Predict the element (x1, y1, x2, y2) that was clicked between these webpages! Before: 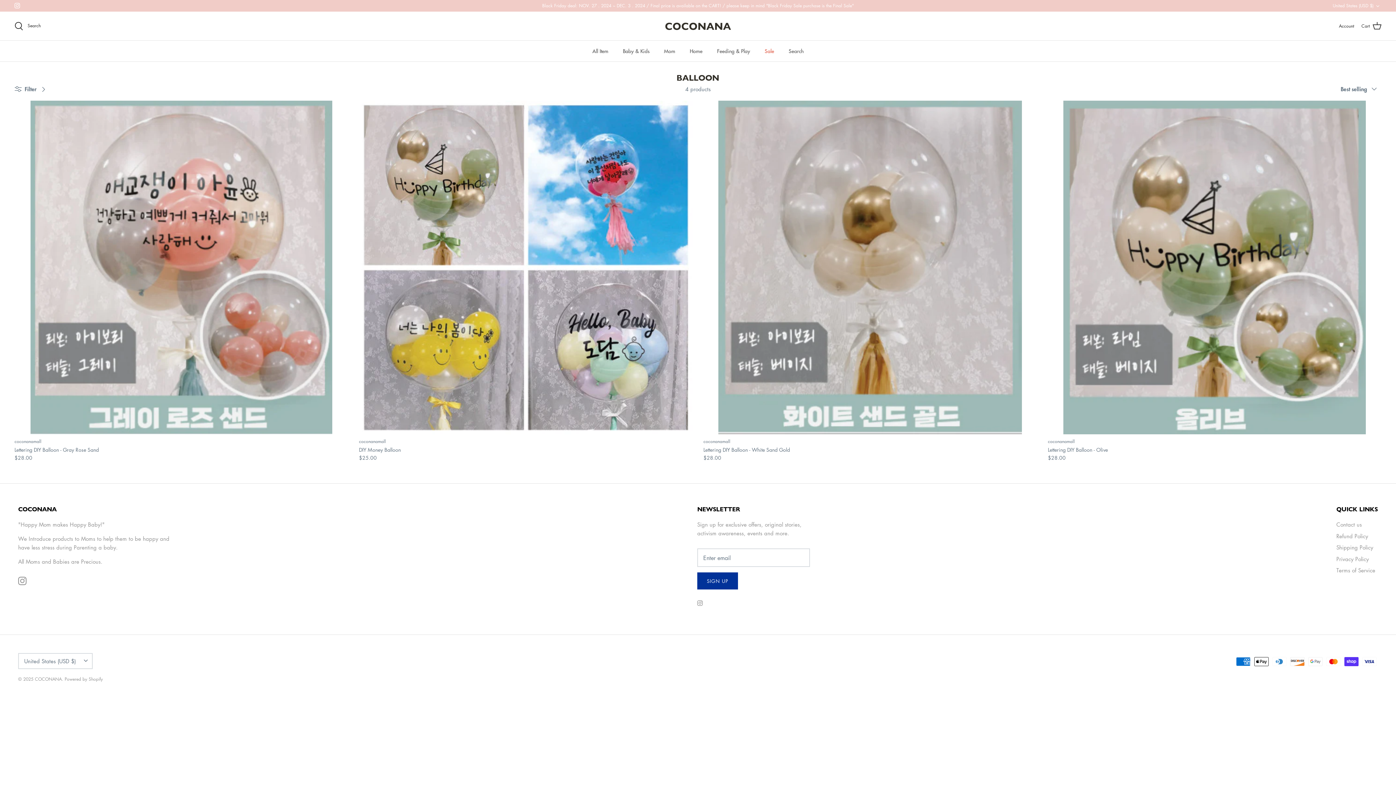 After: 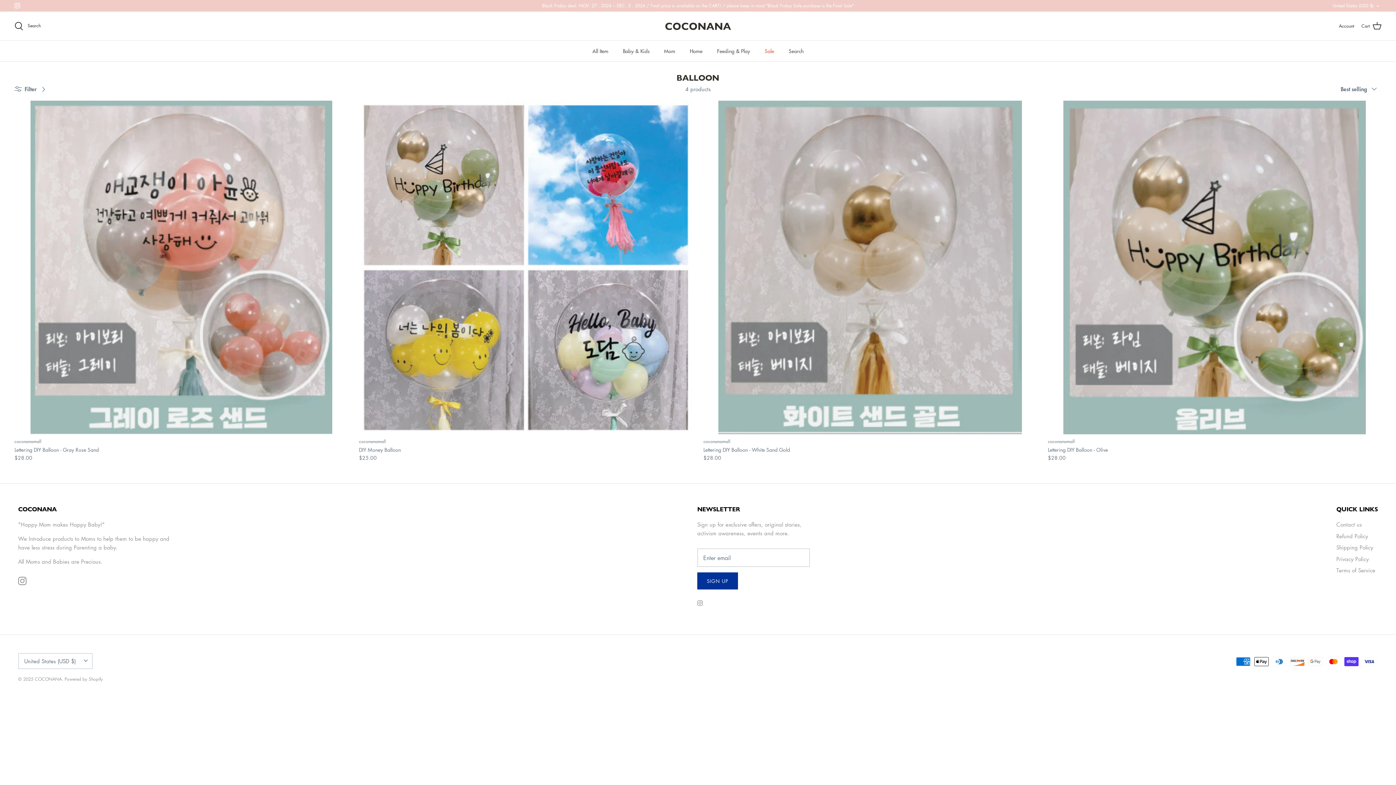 Action: label: Instagram bbox: (14, 2, 20, 8)